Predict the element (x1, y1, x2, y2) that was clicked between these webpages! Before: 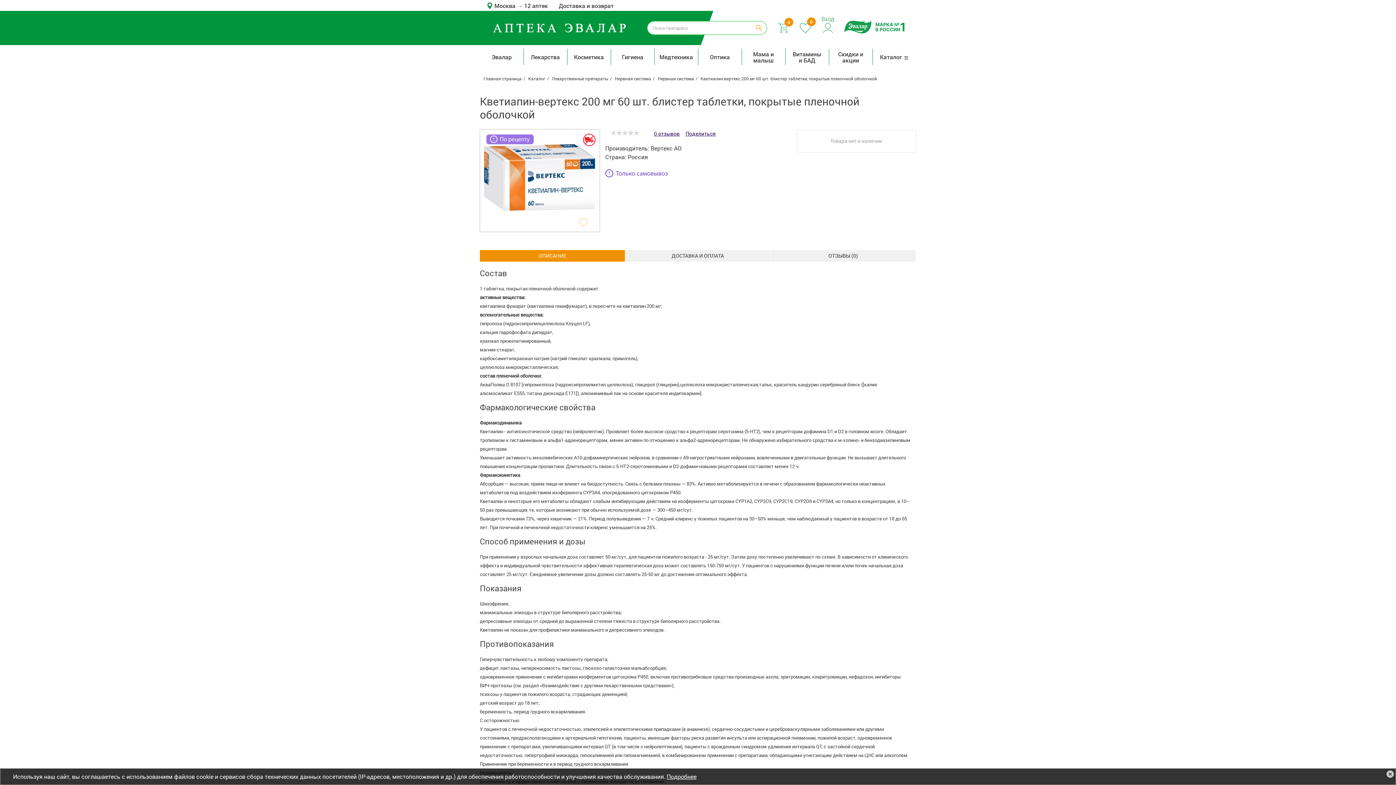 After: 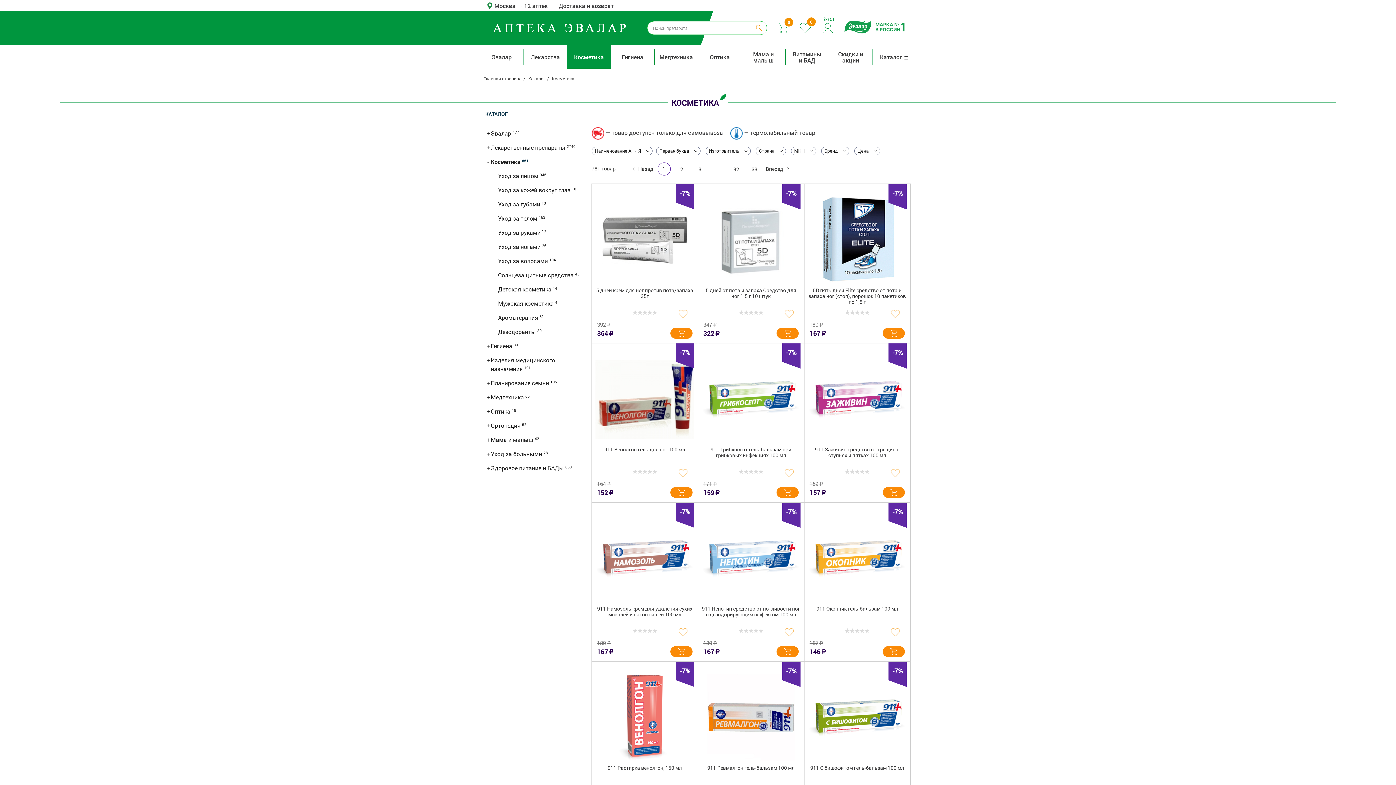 Action: bbox: (569, 47, 608, 66) label: Косметика